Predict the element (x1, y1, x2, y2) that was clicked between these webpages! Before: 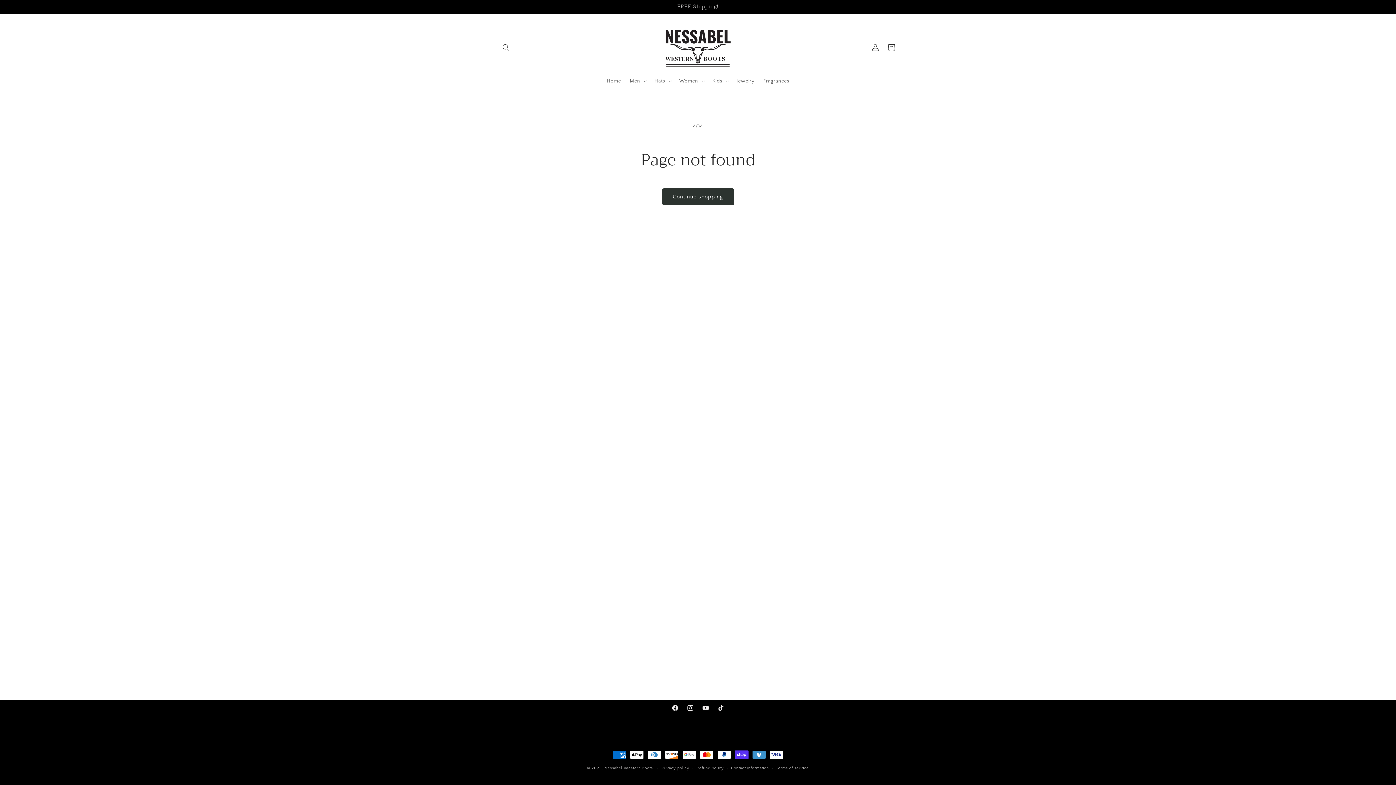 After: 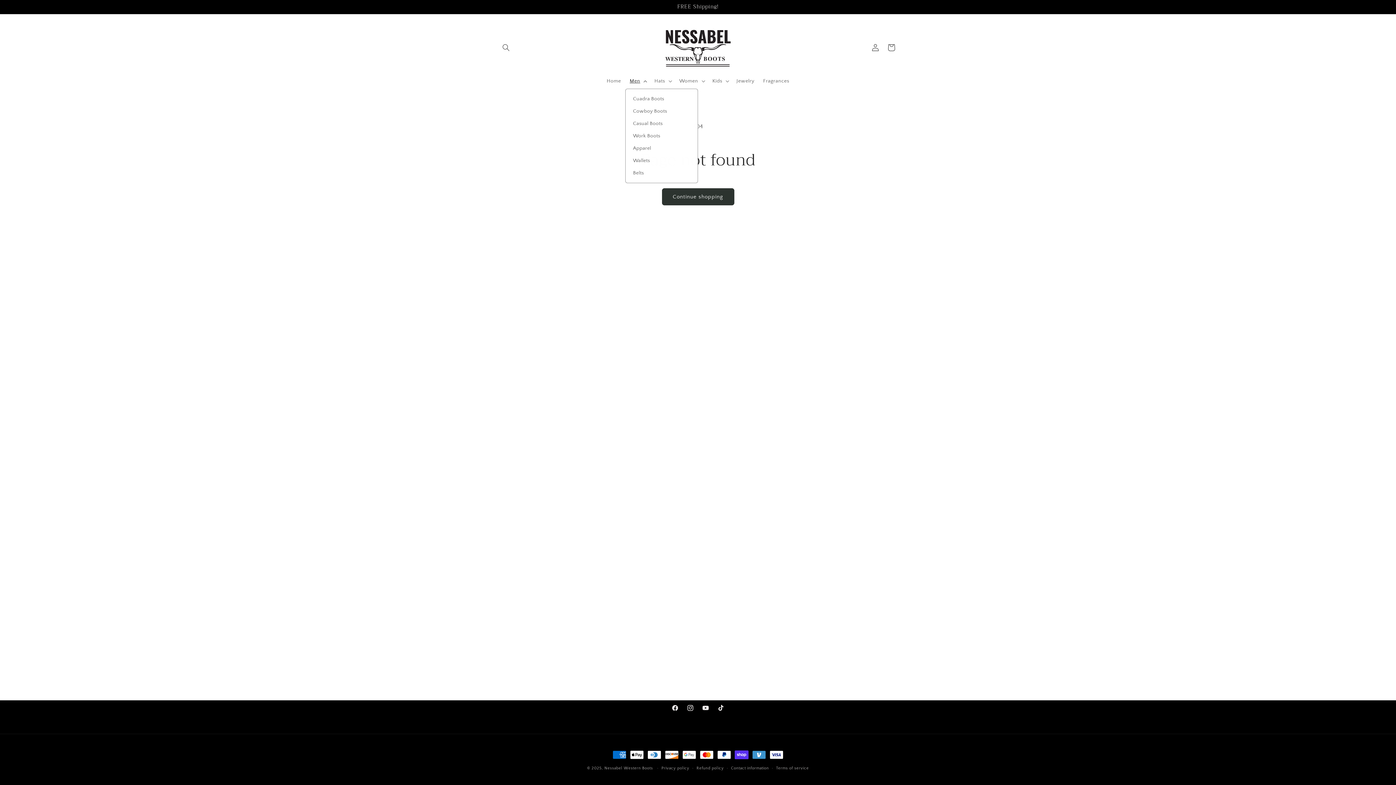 Action: label: Men bbox: (625, 73, 650, 88)